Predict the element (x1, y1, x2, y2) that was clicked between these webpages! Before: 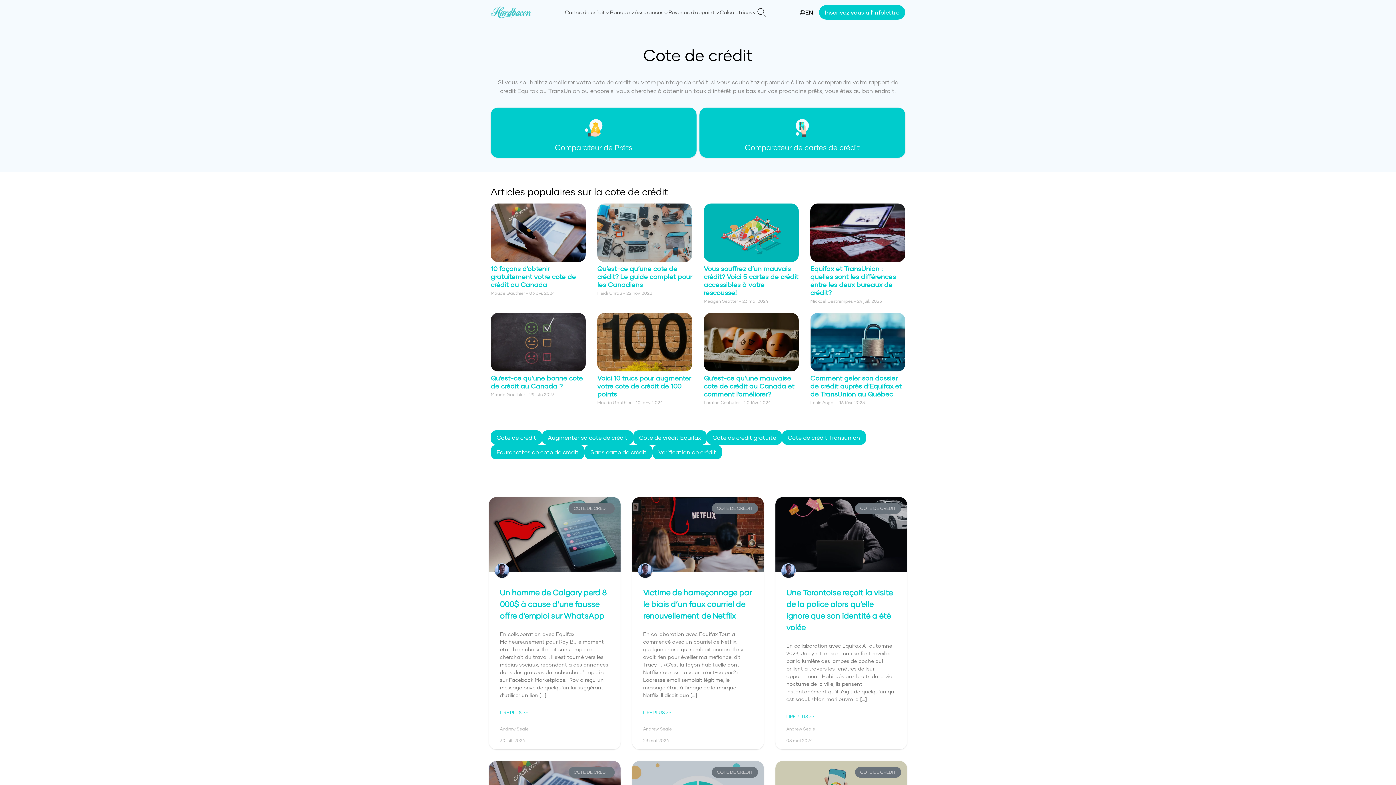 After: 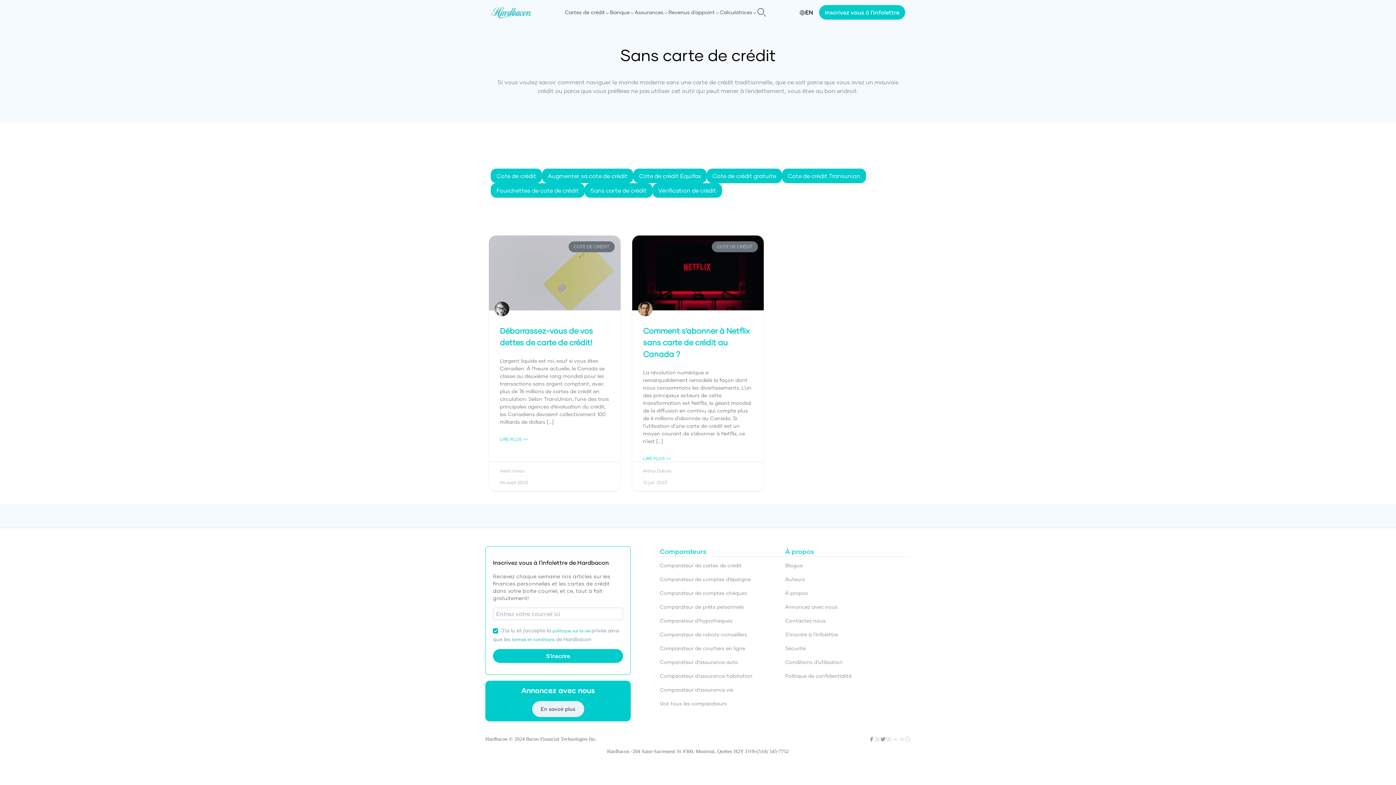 Action: bbox: (584, 445, 652, 459) label: Sans carte de crédit